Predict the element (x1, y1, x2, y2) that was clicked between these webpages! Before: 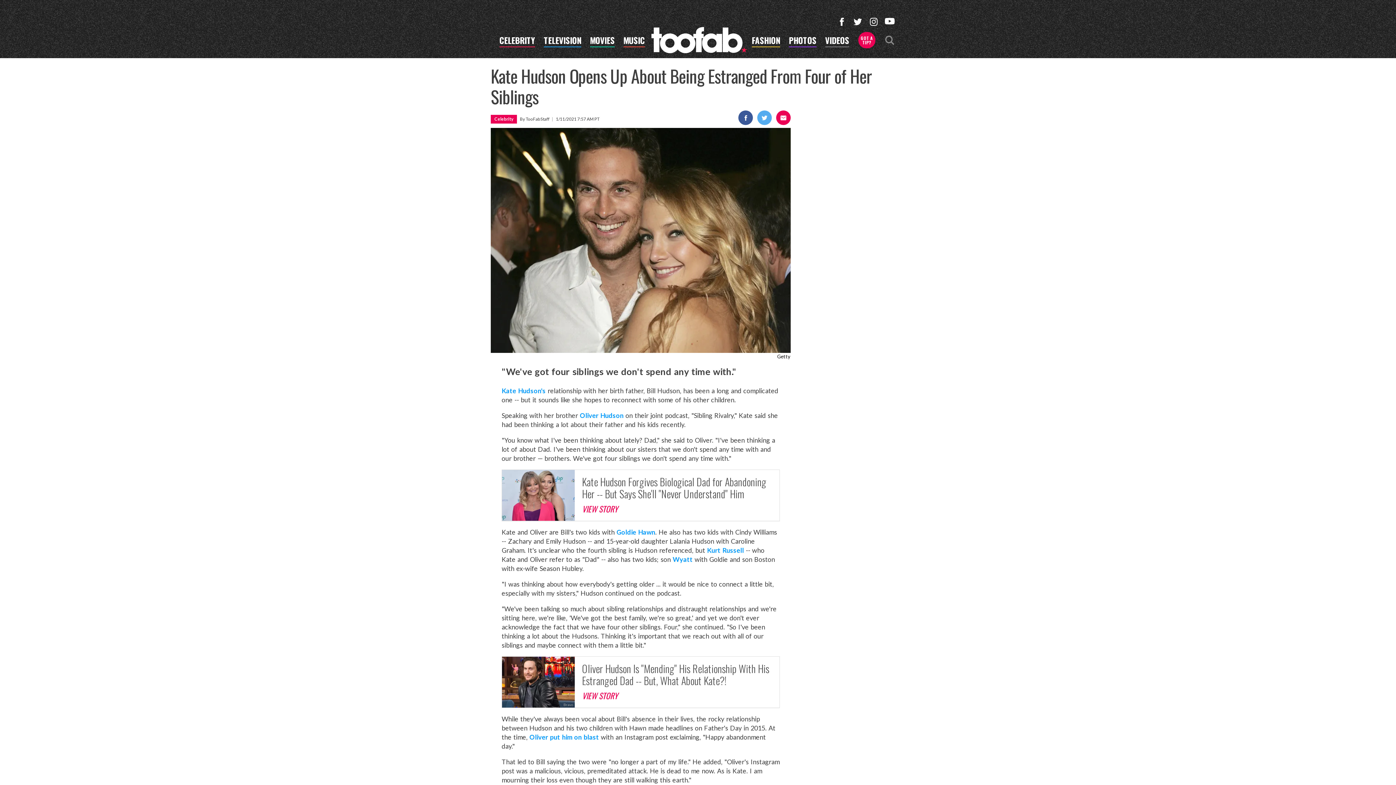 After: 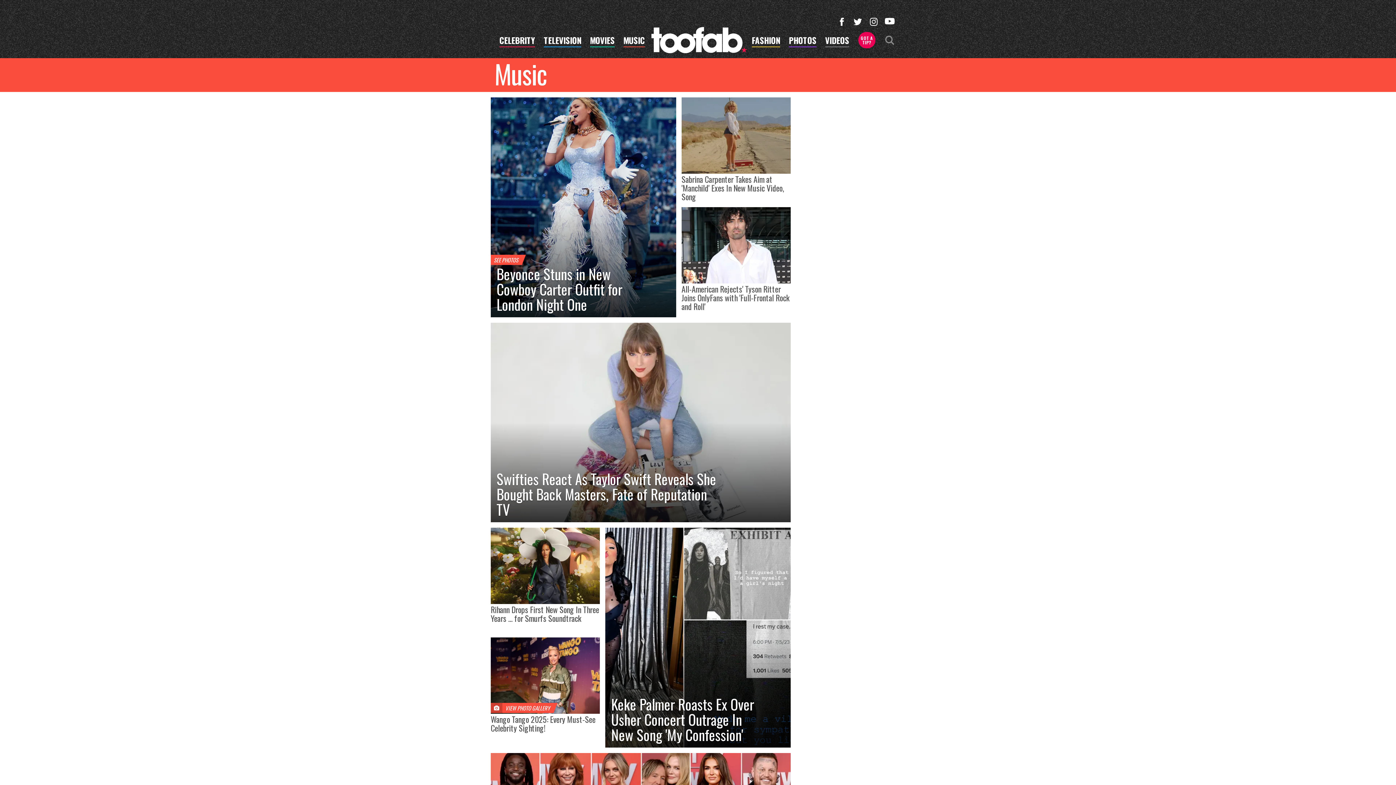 Action: bbox: (623, 36, 645, 47) label: MUSIC